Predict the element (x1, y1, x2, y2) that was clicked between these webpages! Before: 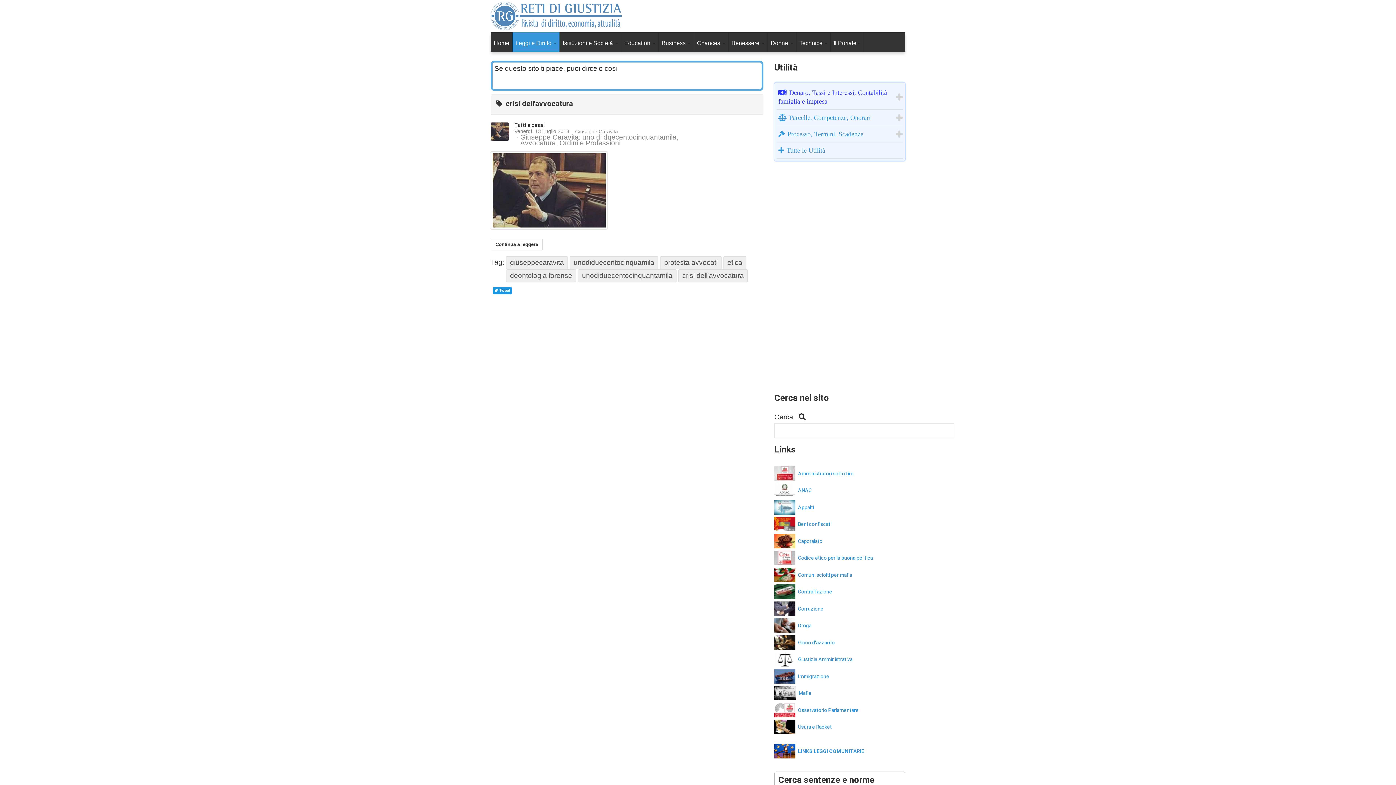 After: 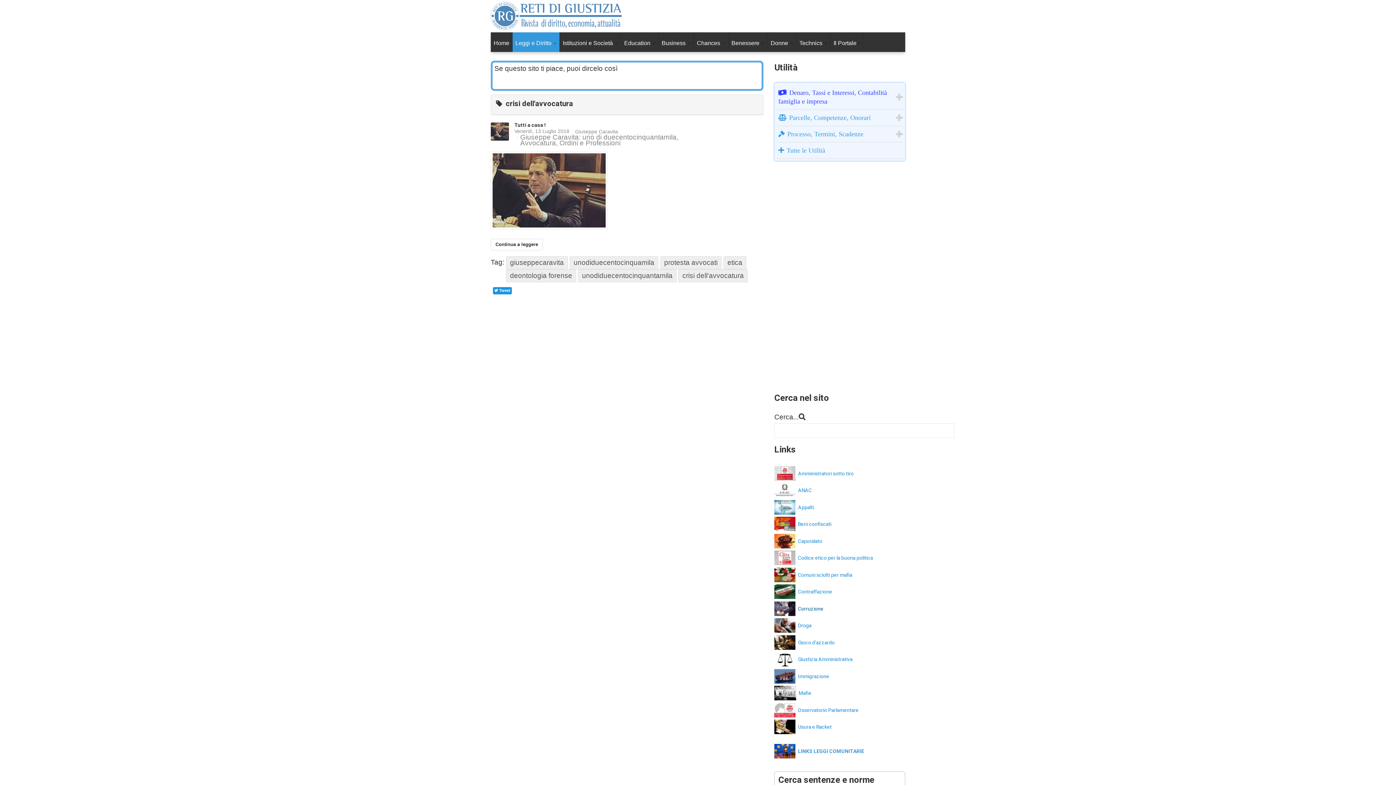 Action: label: Corruzione bbox: (798, 605, 823, 613)